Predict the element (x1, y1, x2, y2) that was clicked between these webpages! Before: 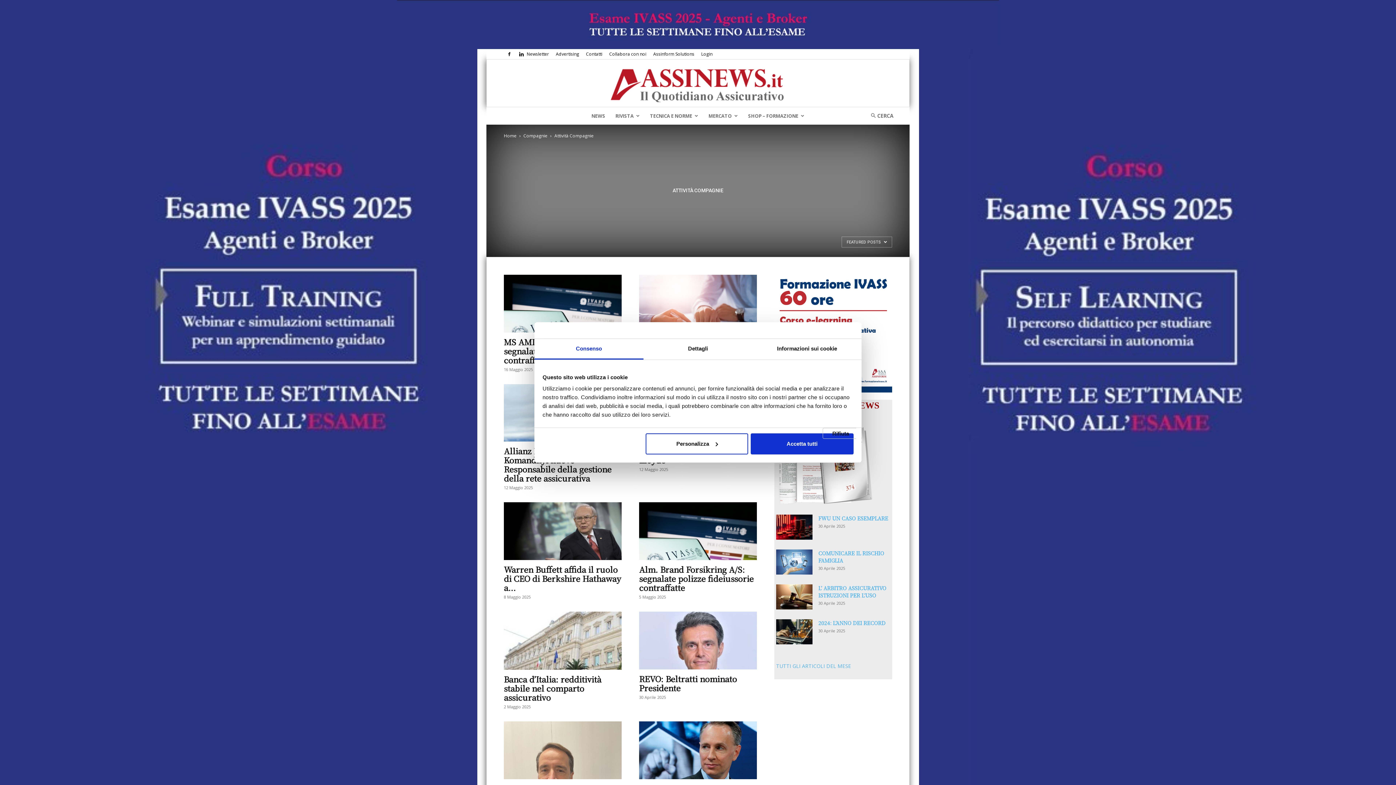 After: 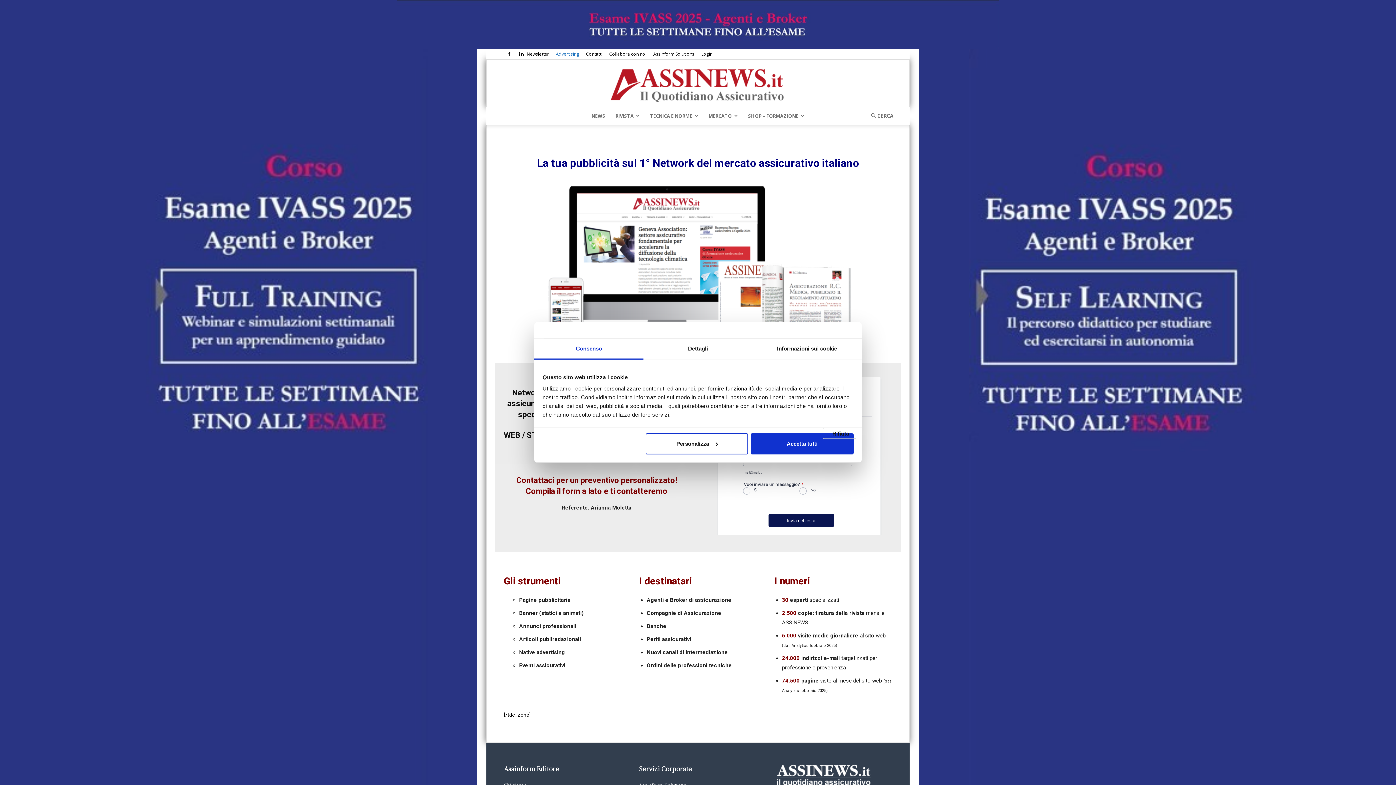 Action: label: Advertising bbox: (556, 50, 579, 57)